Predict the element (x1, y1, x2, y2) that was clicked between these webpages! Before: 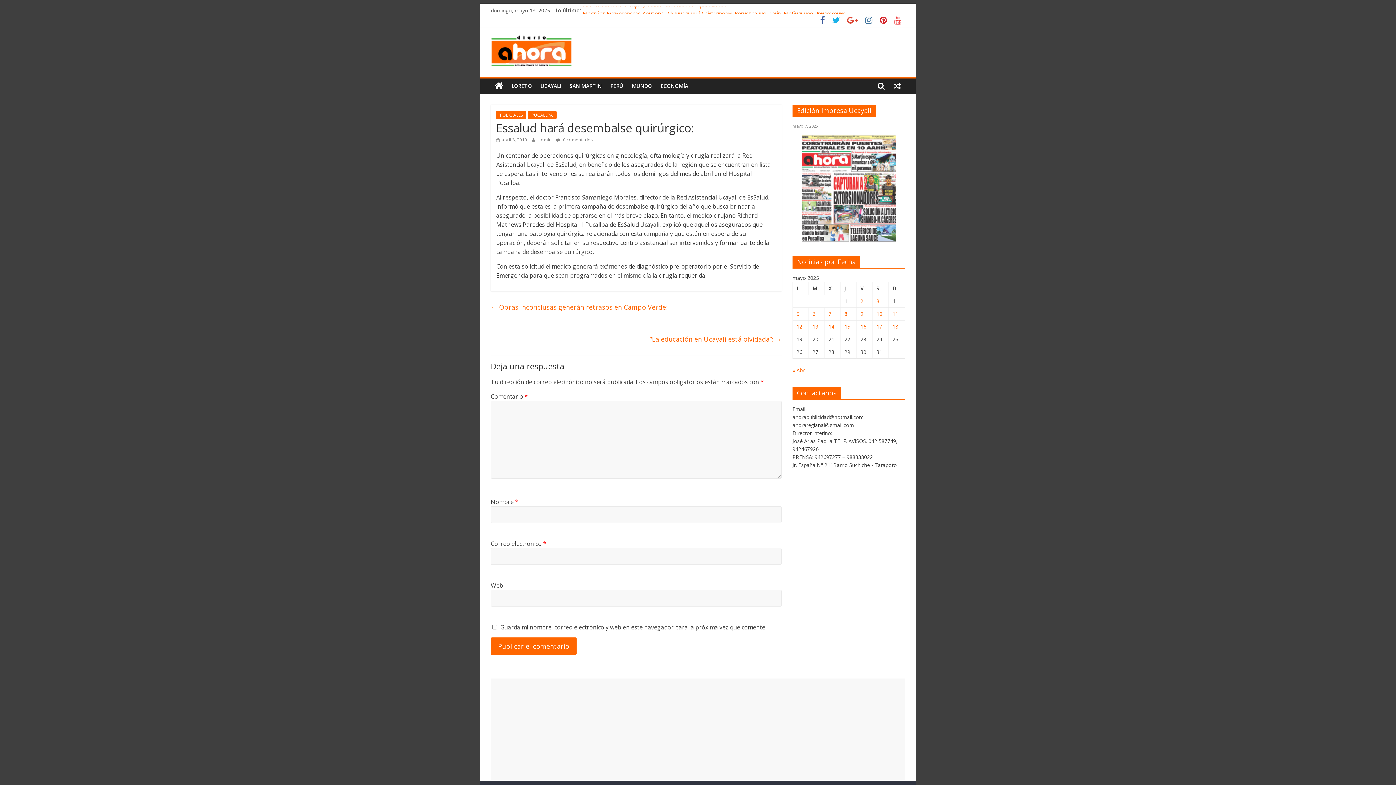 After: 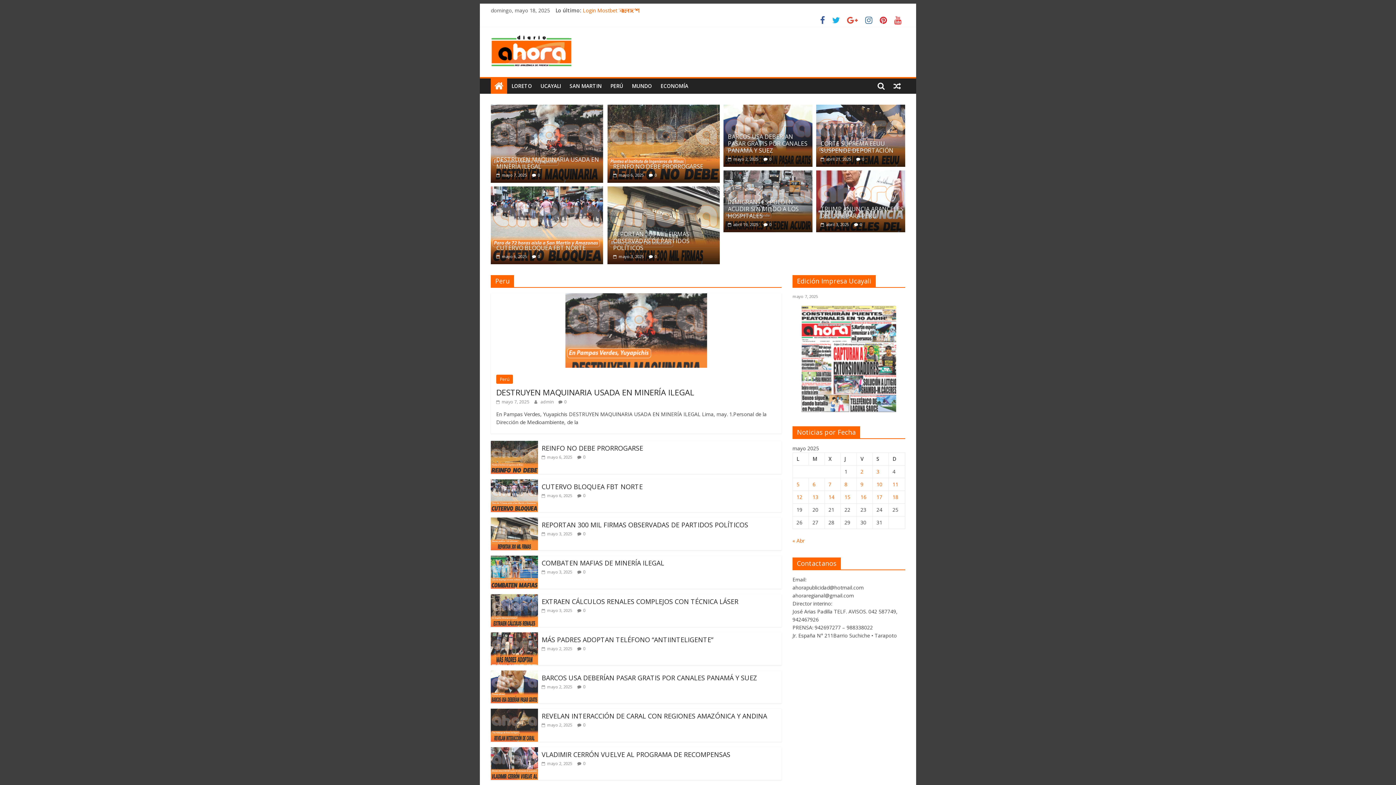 Action: bbox: (490, 78, 507, 93)